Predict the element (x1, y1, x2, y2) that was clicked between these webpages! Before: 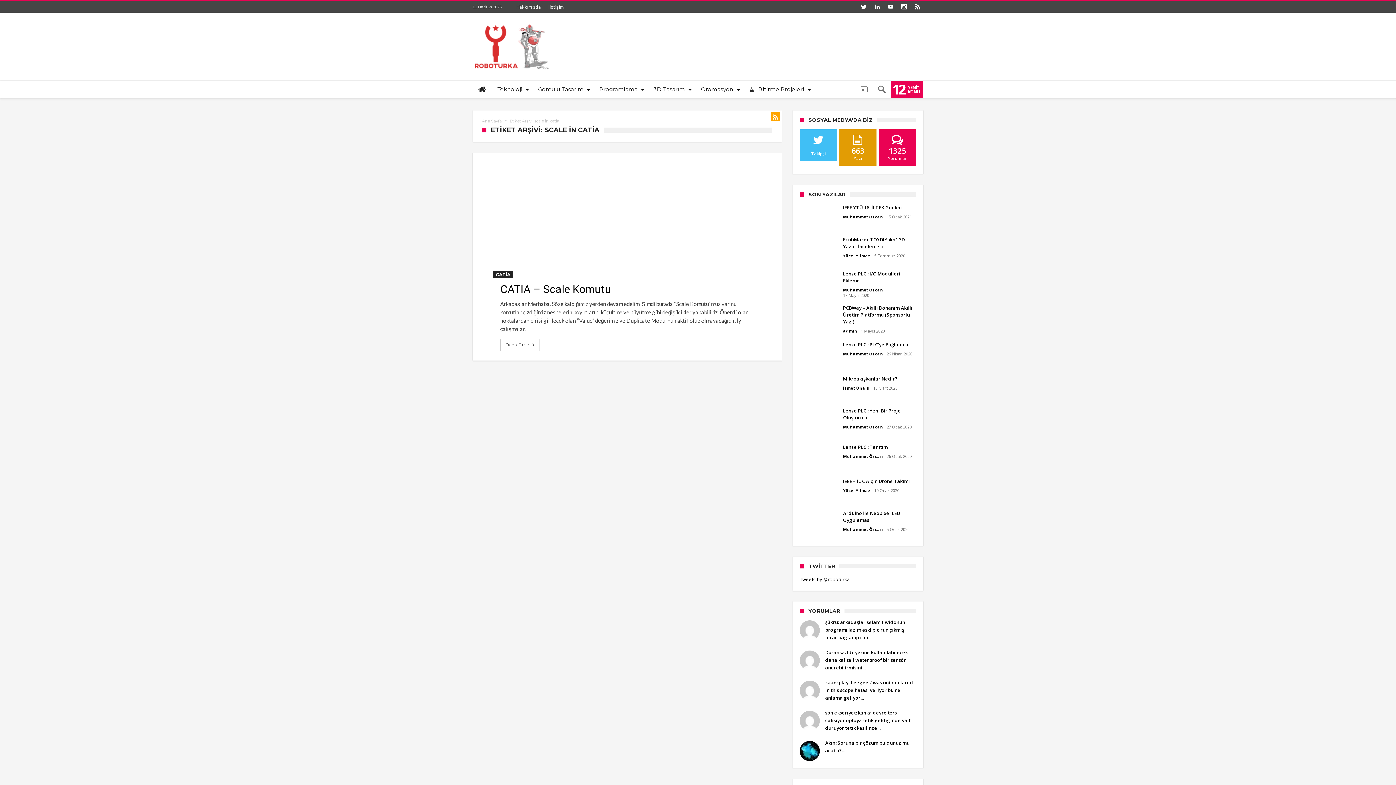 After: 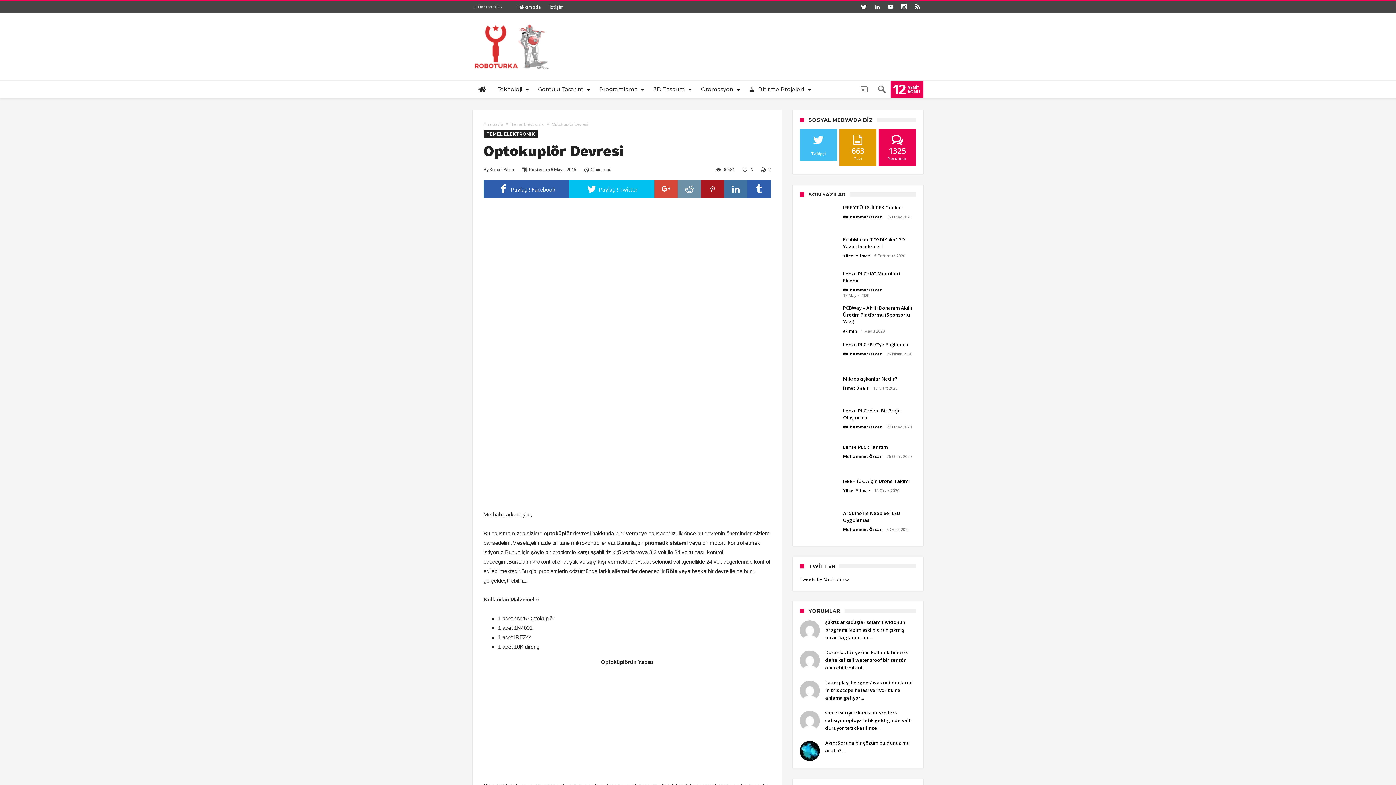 Action: label: son ekserıyet: kanka devre ters calısıyor optoya tetık geldıgınde valf duruyor tetık kesılınce... bbox: (825, 726, 916, 733)